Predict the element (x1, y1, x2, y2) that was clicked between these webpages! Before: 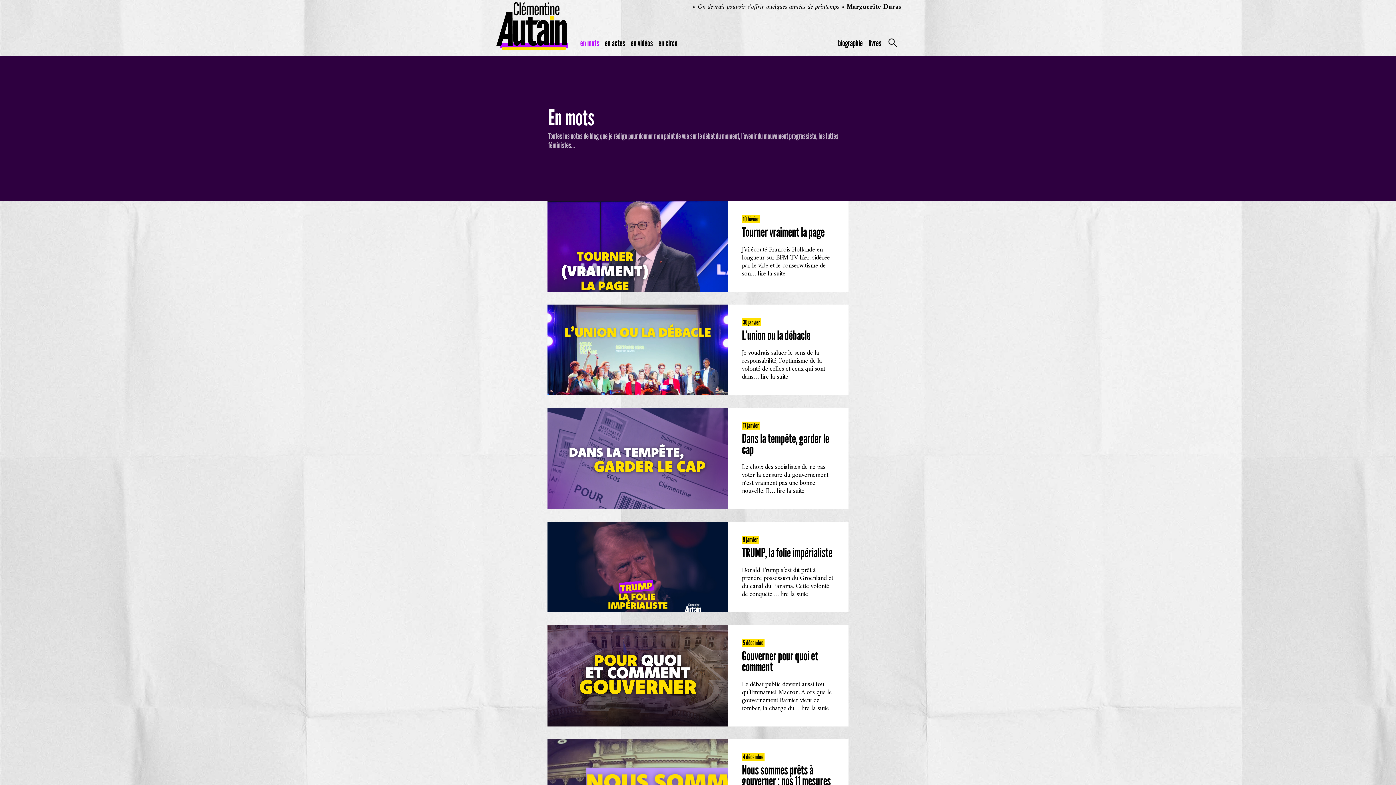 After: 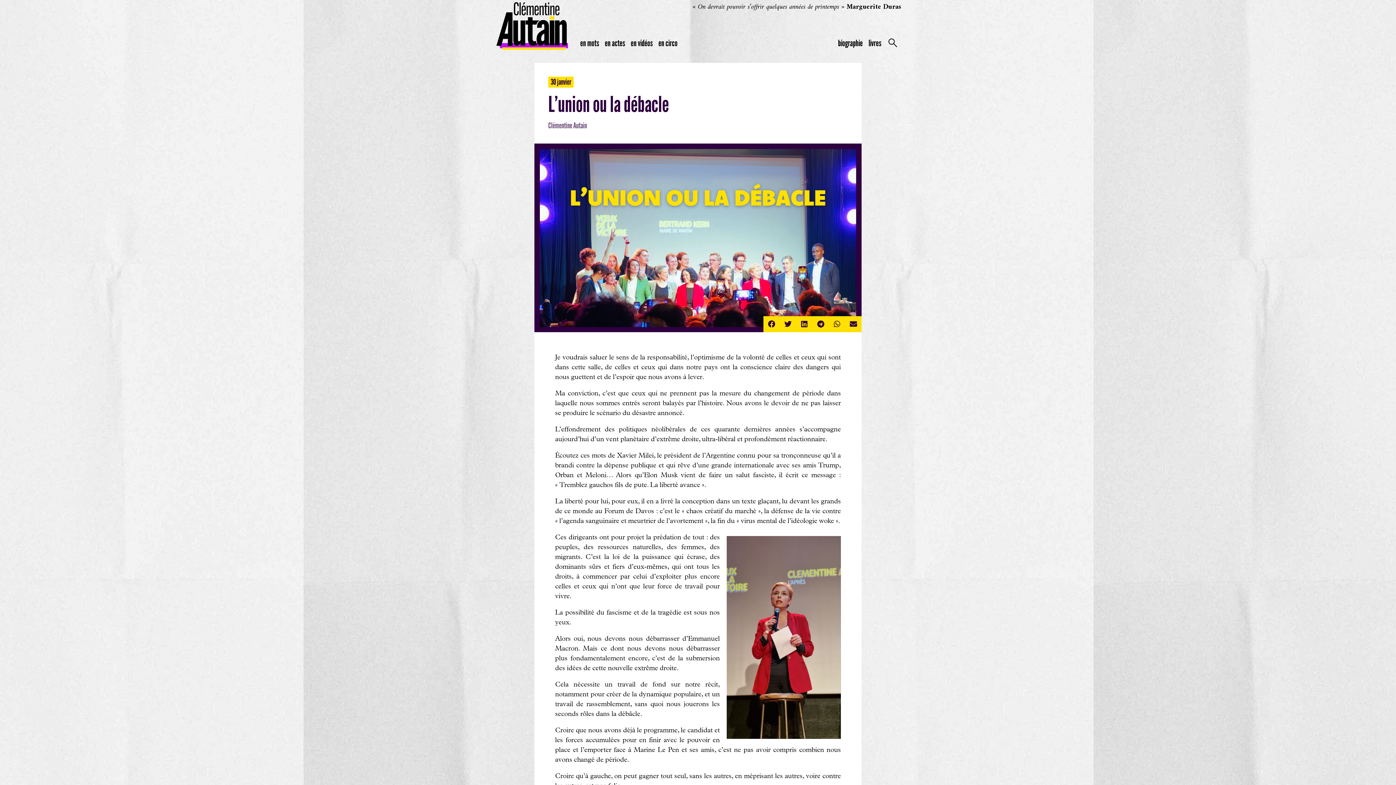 Action: bbox: (742, 328, 810, 343) label: L’union ou la débacle